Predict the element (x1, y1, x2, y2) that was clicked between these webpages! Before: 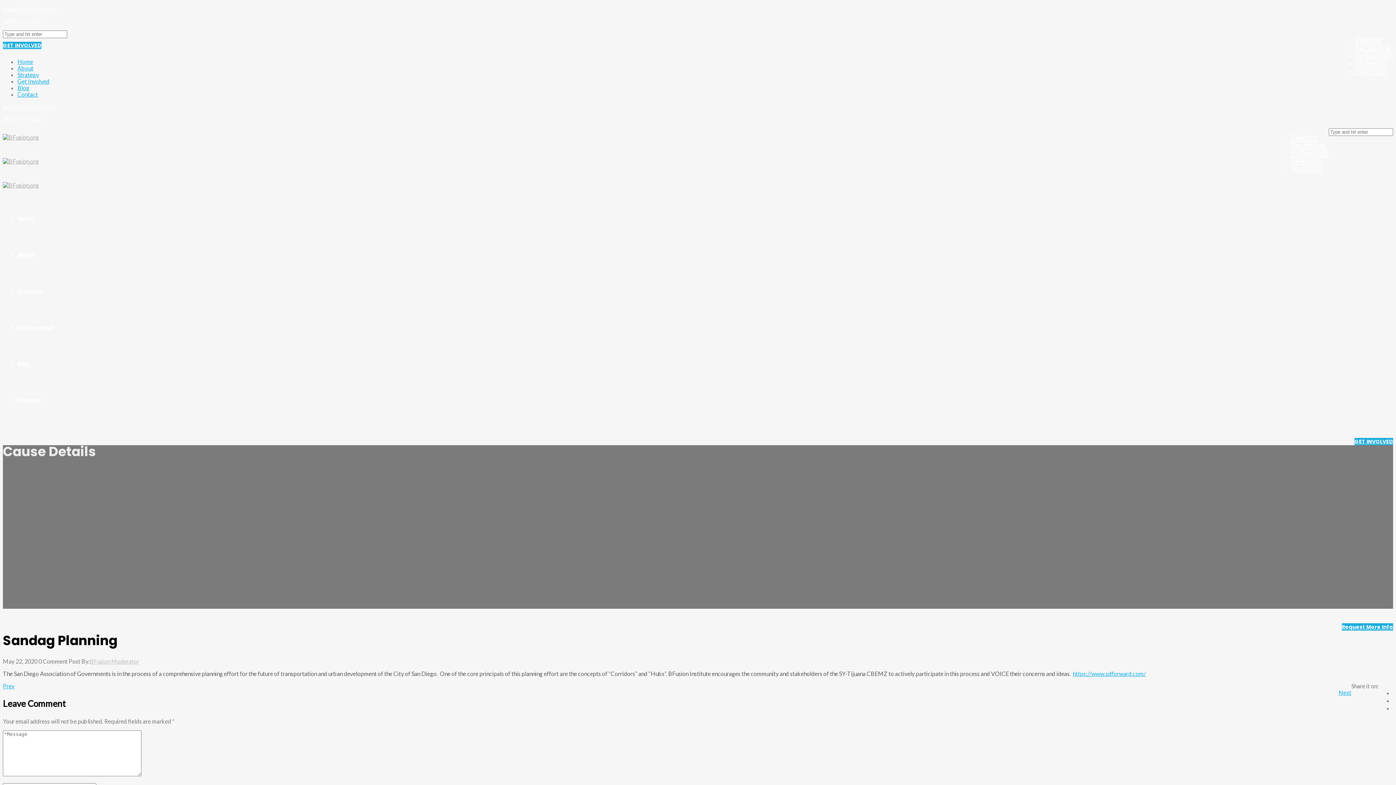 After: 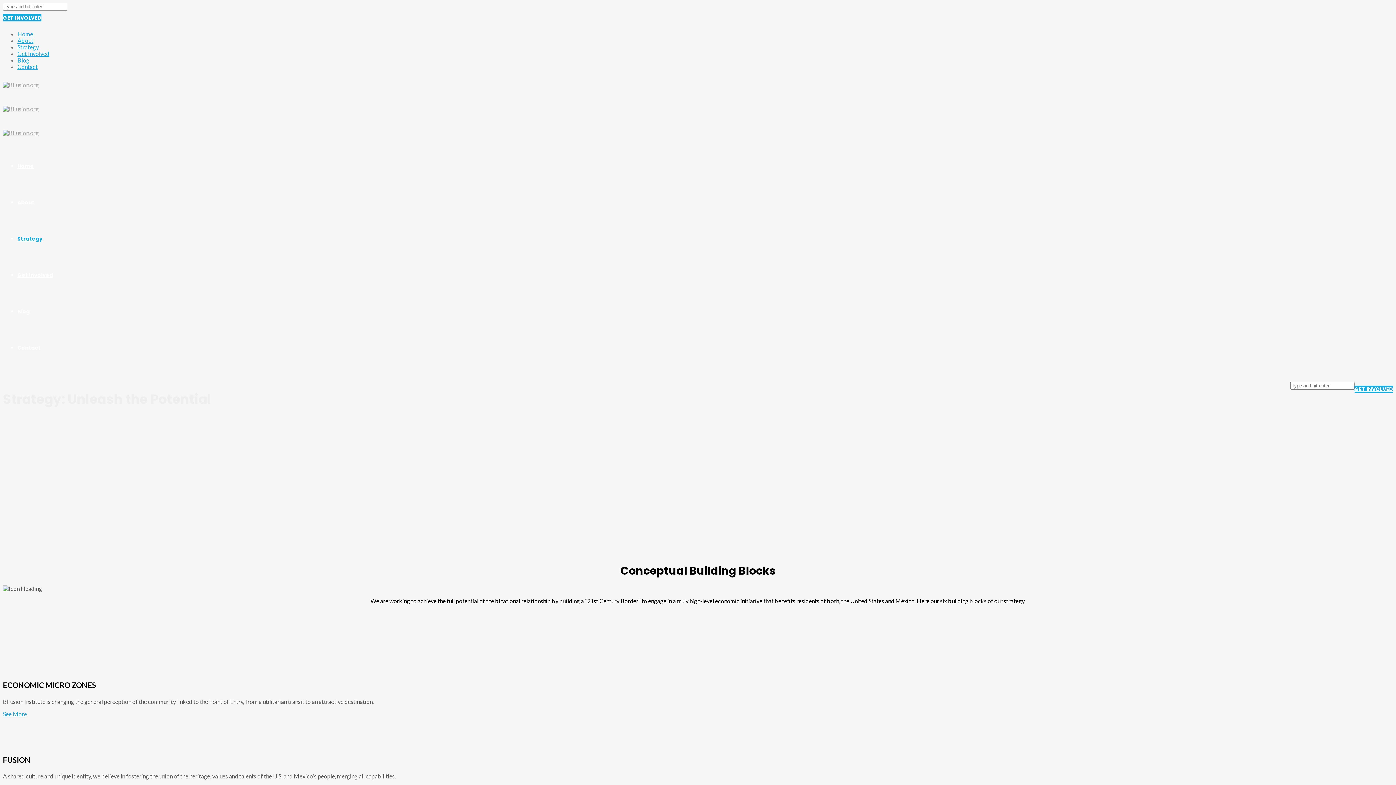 Action: label: Strategy bbox: (17, 287, 42, 294)